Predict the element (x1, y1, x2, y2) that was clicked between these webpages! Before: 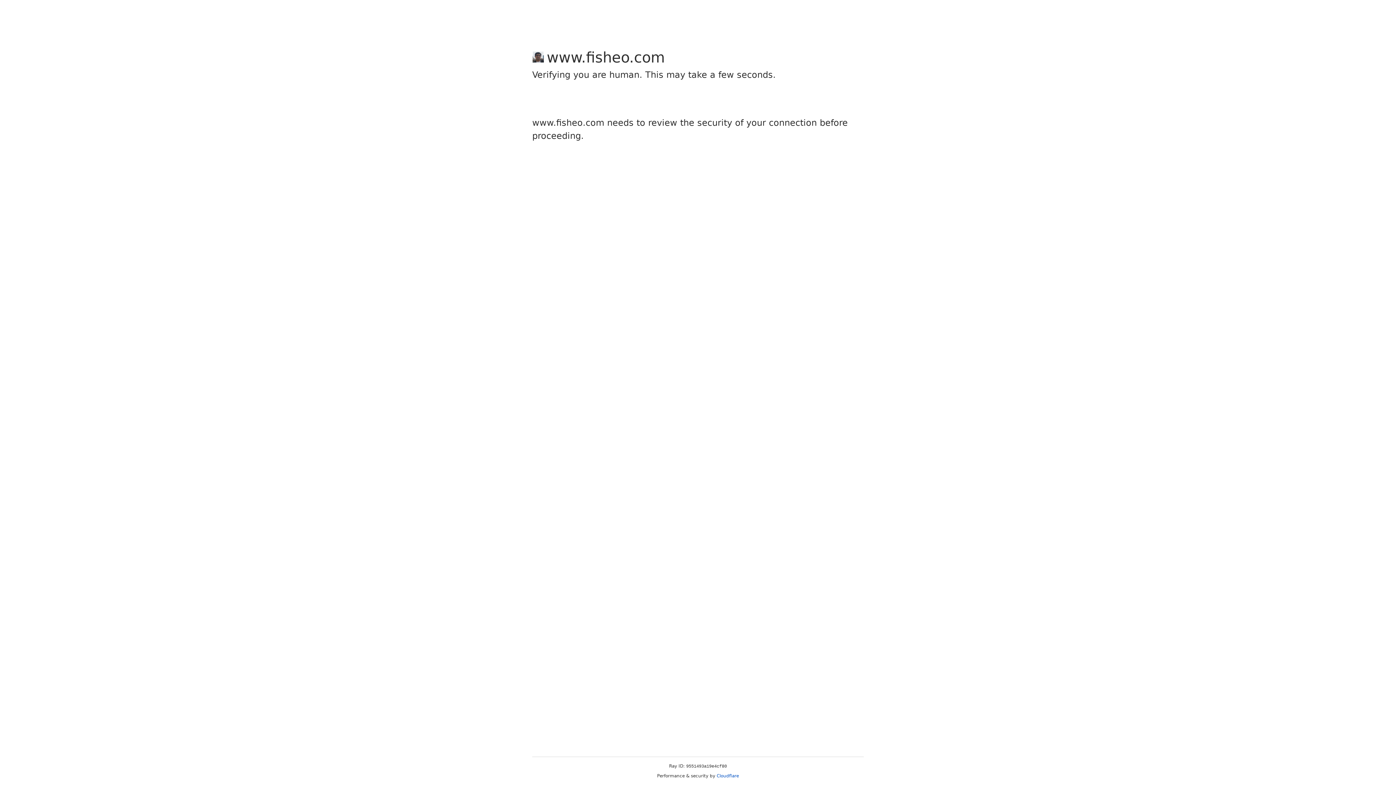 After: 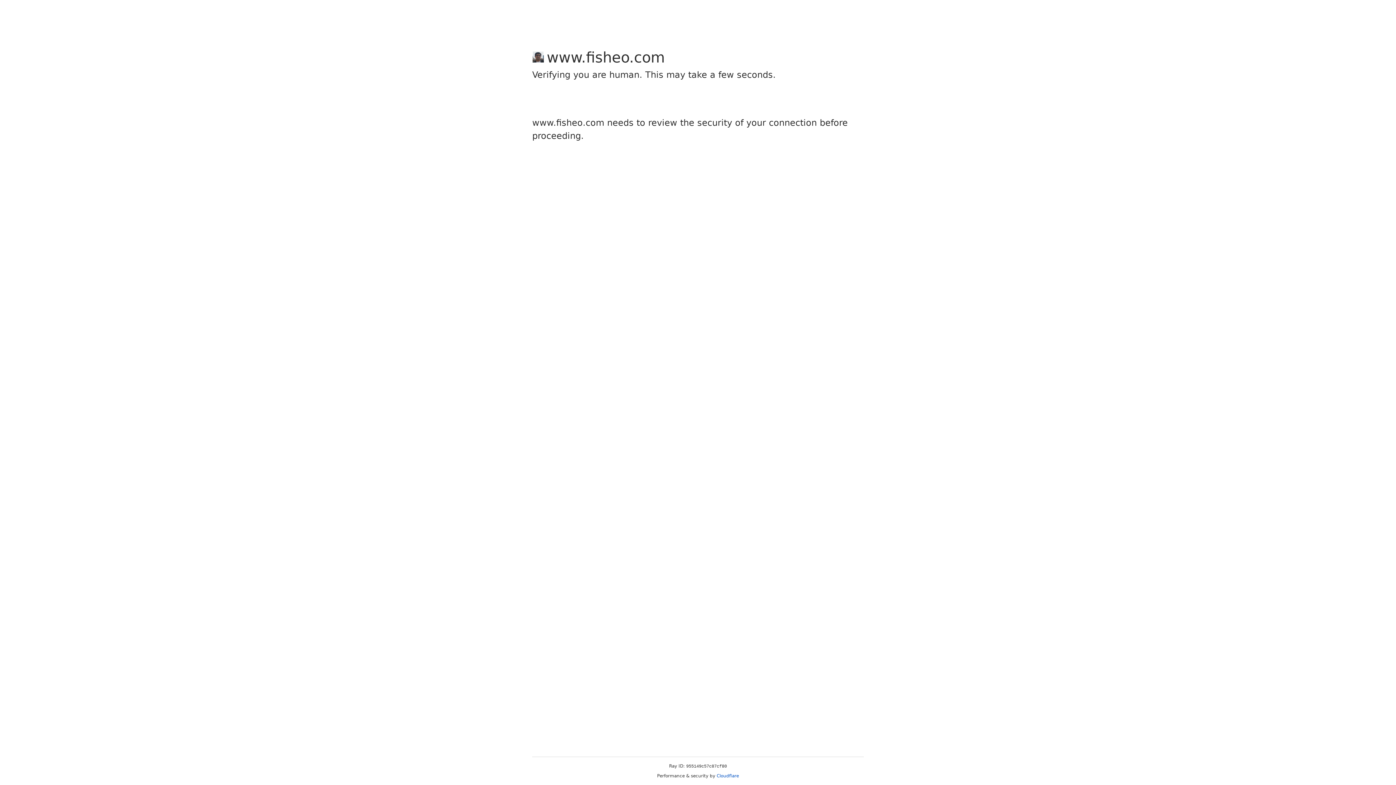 Action: label: Cloudflare bbox: (716, 773, 739, 778)